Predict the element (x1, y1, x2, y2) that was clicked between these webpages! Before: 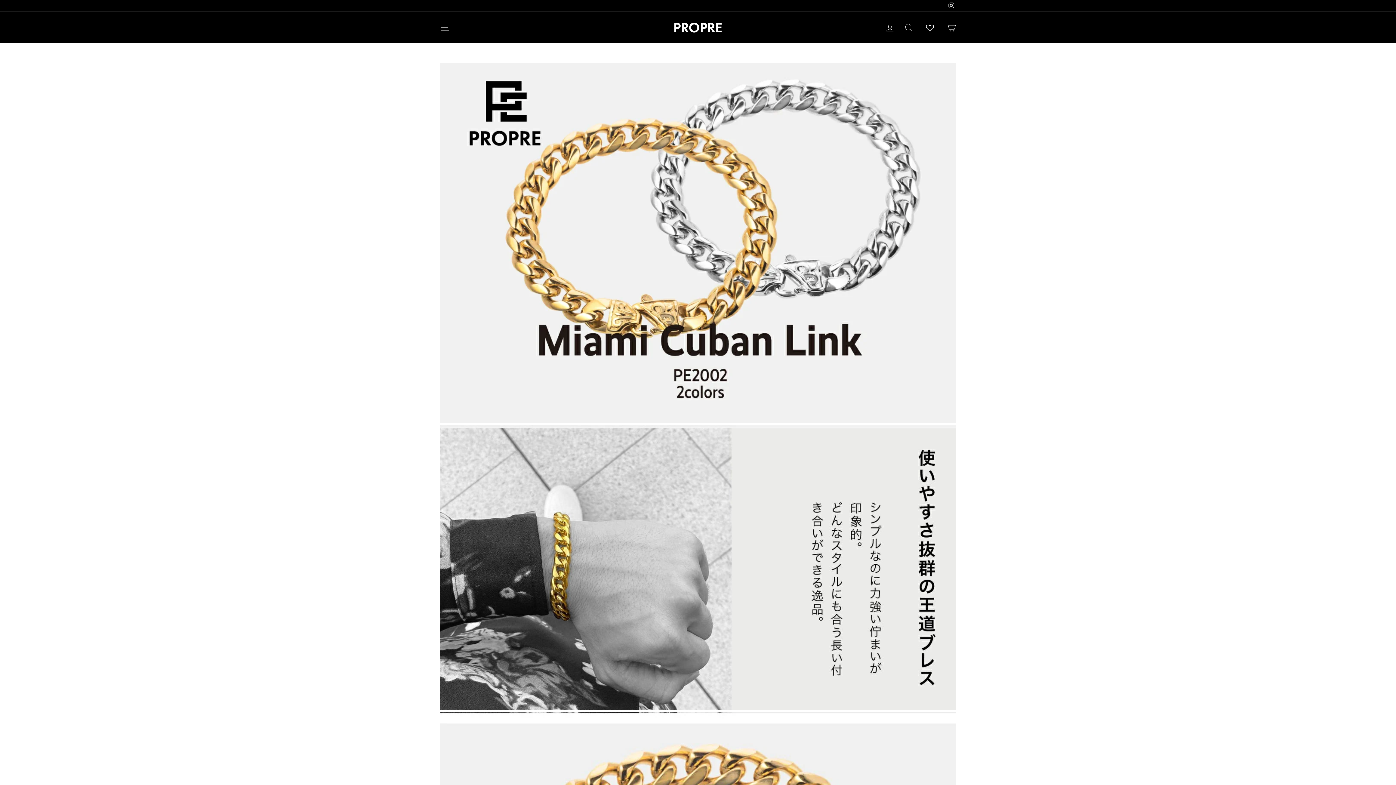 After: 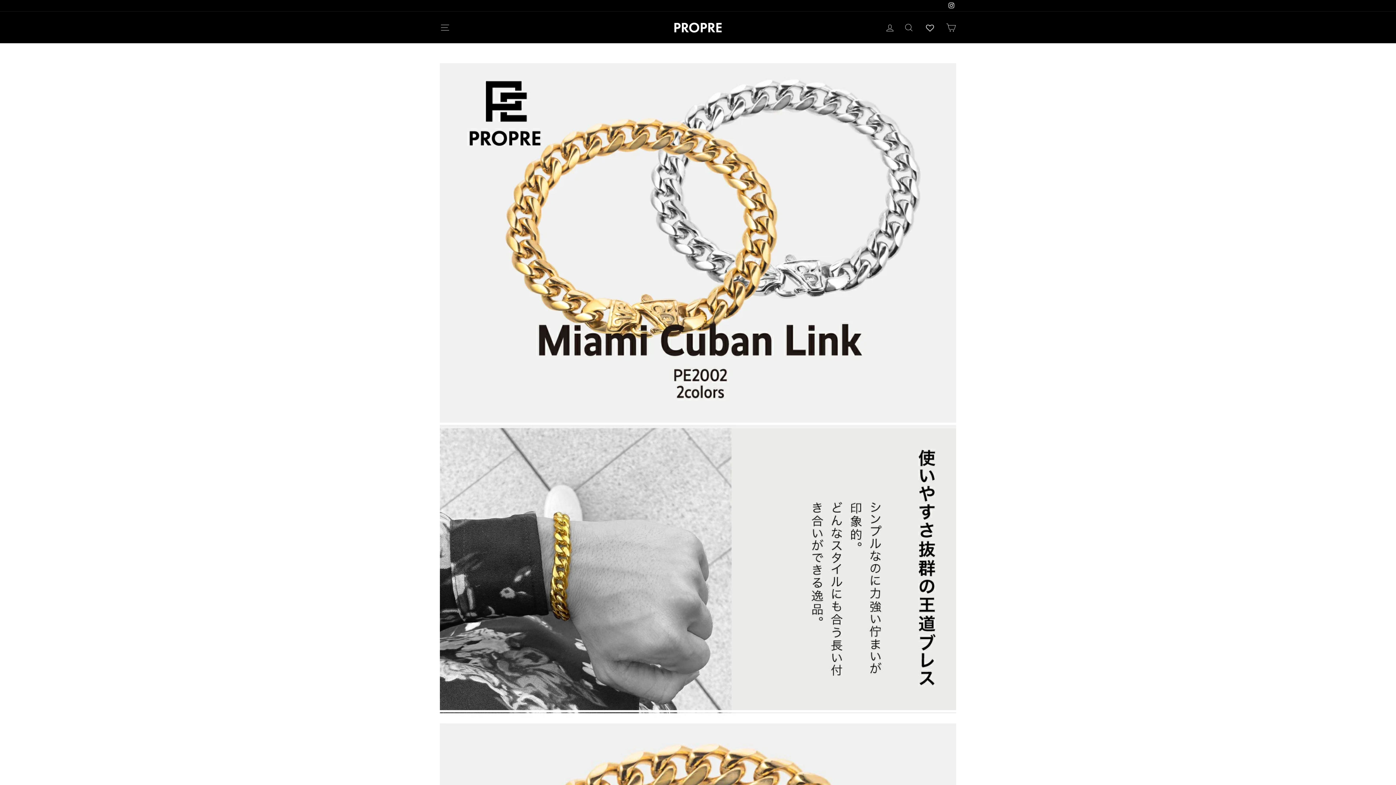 Action: bbox: (920, 19, 940, 36)